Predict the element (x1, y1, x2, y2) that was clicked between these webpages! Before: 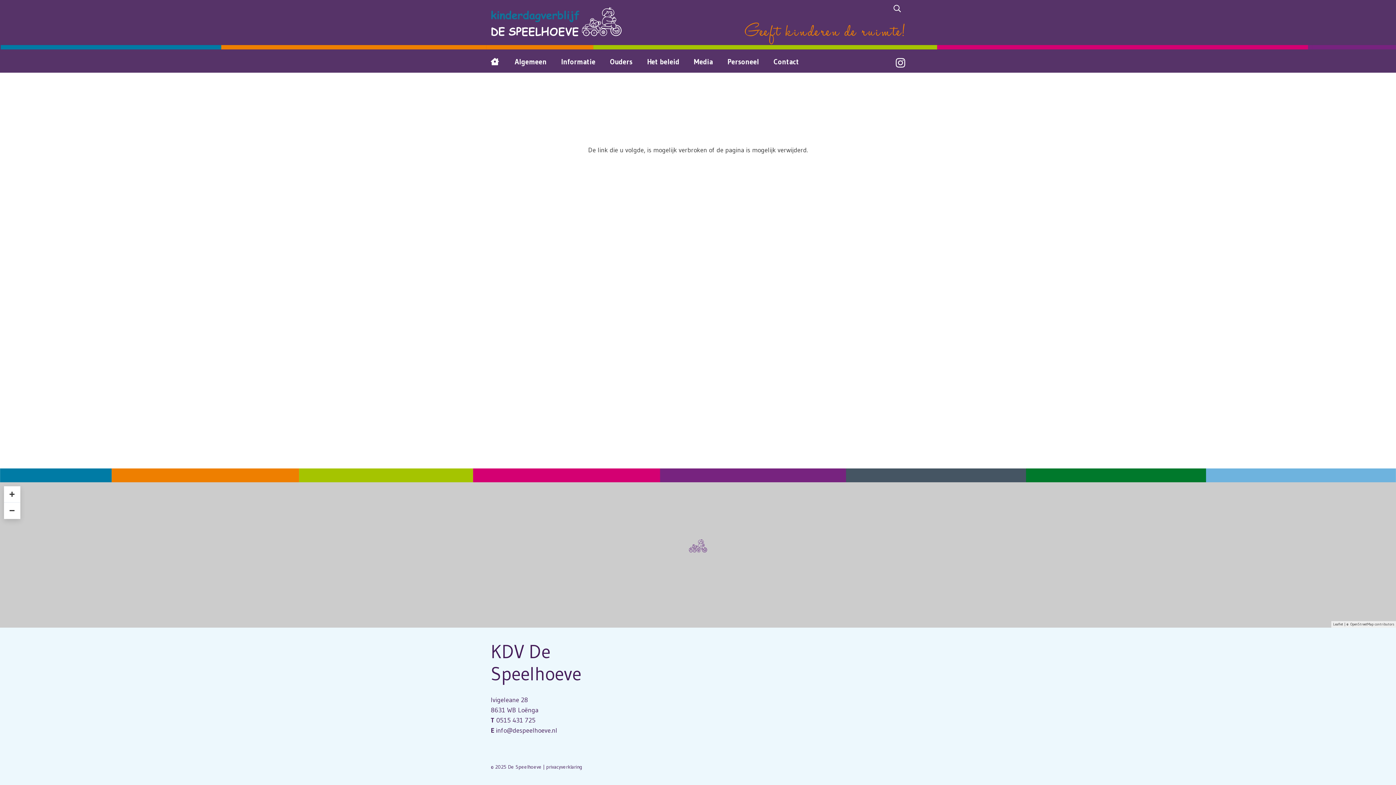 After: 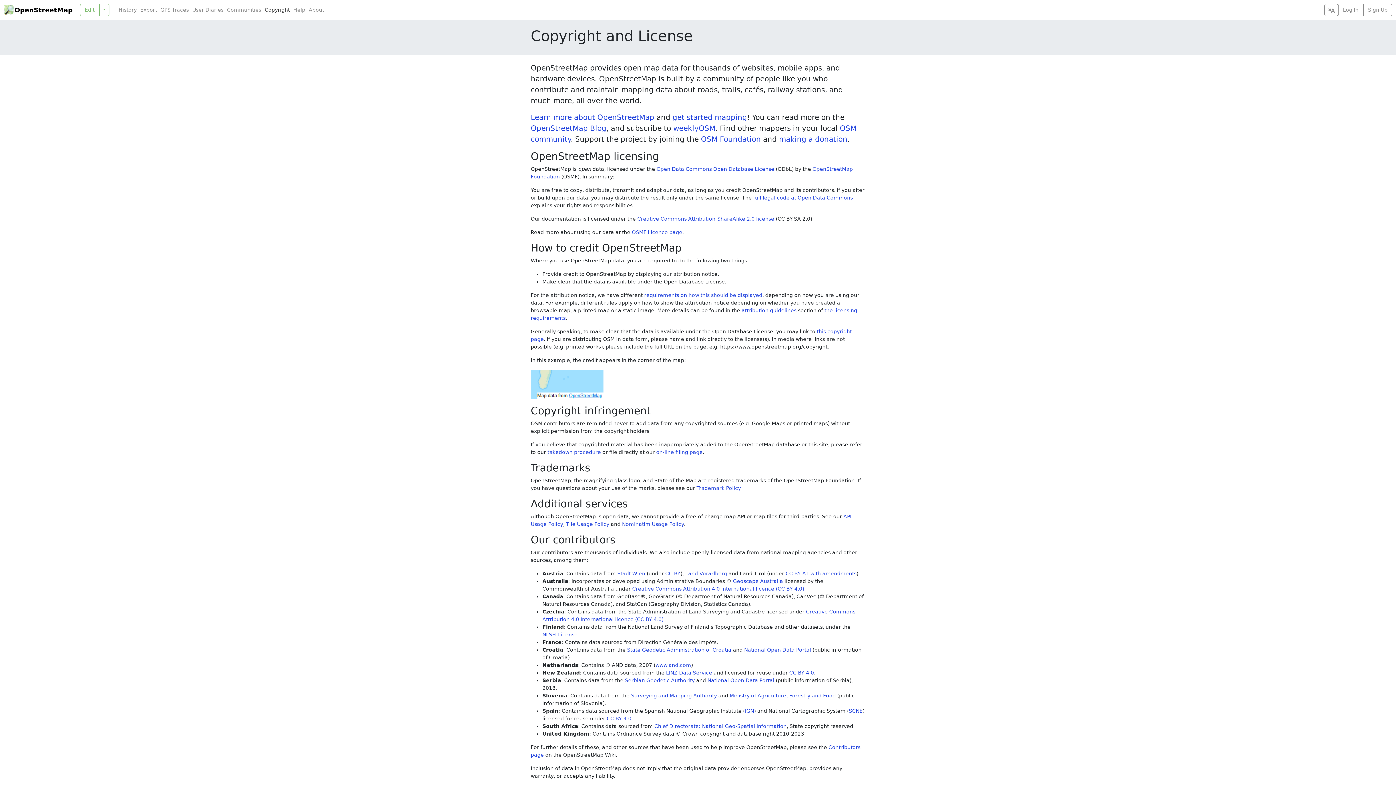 Action: bbox: (1350, 622, 1373, 626) label: OpenStreetMap